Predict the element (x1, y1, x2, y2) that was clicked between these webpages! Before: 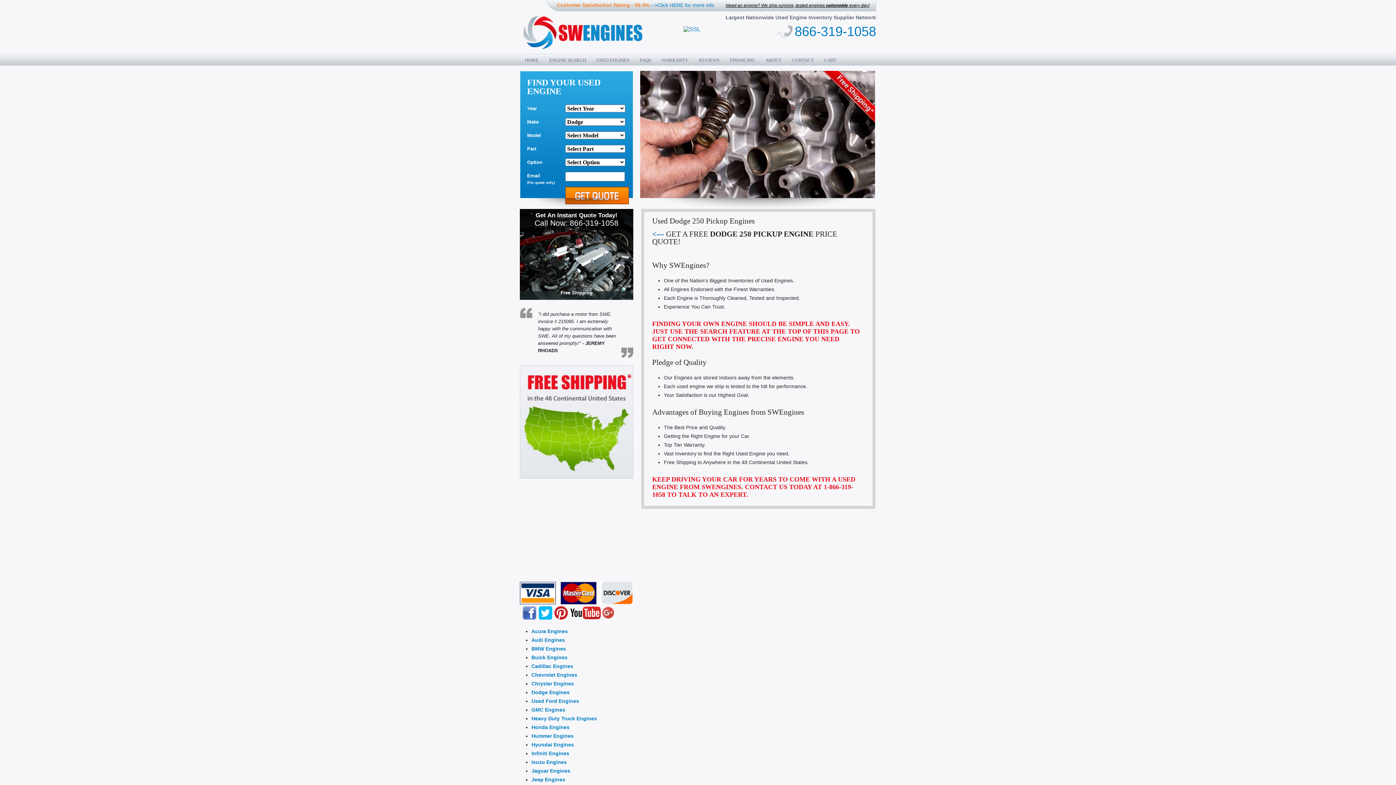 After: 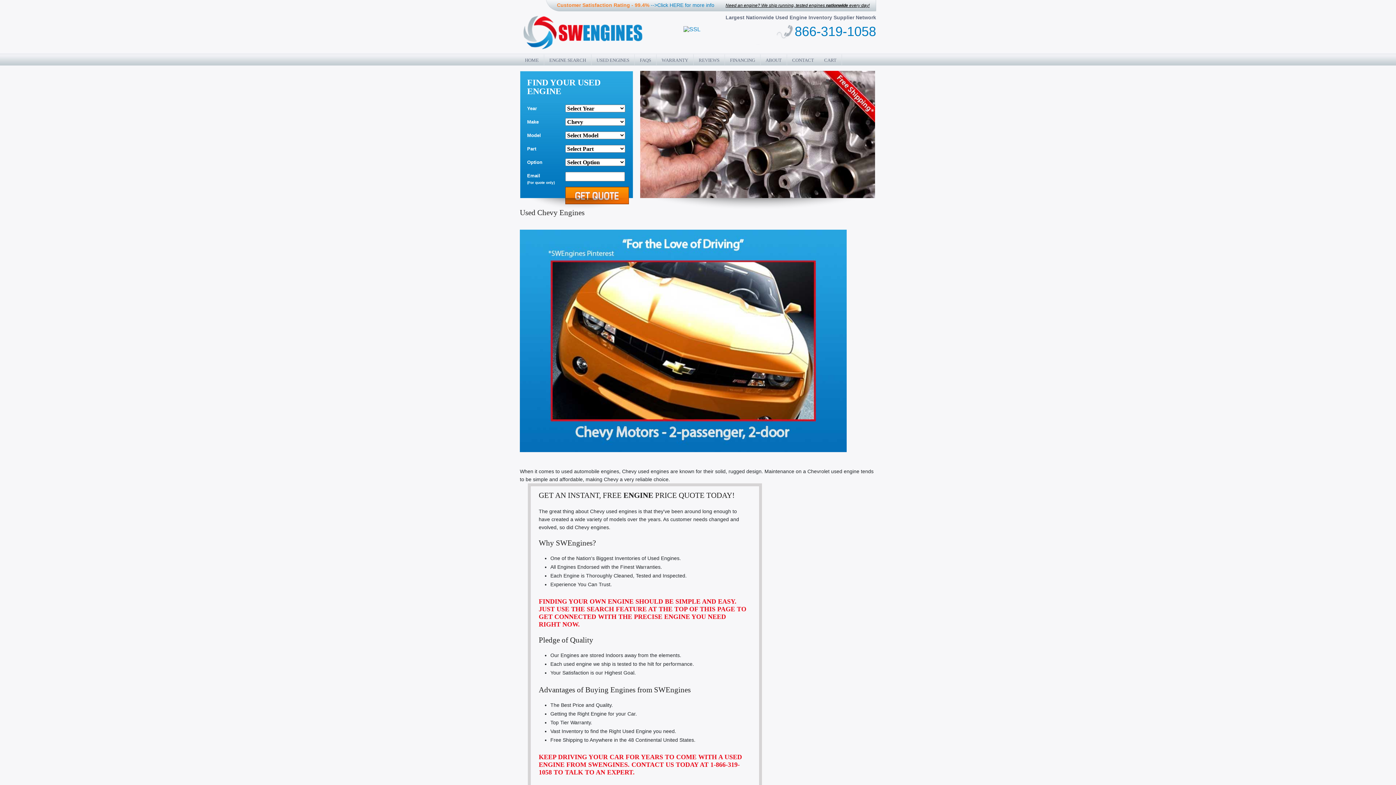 Action: label: Chevrolet Engines bbox: (531, 672, 577, 678)